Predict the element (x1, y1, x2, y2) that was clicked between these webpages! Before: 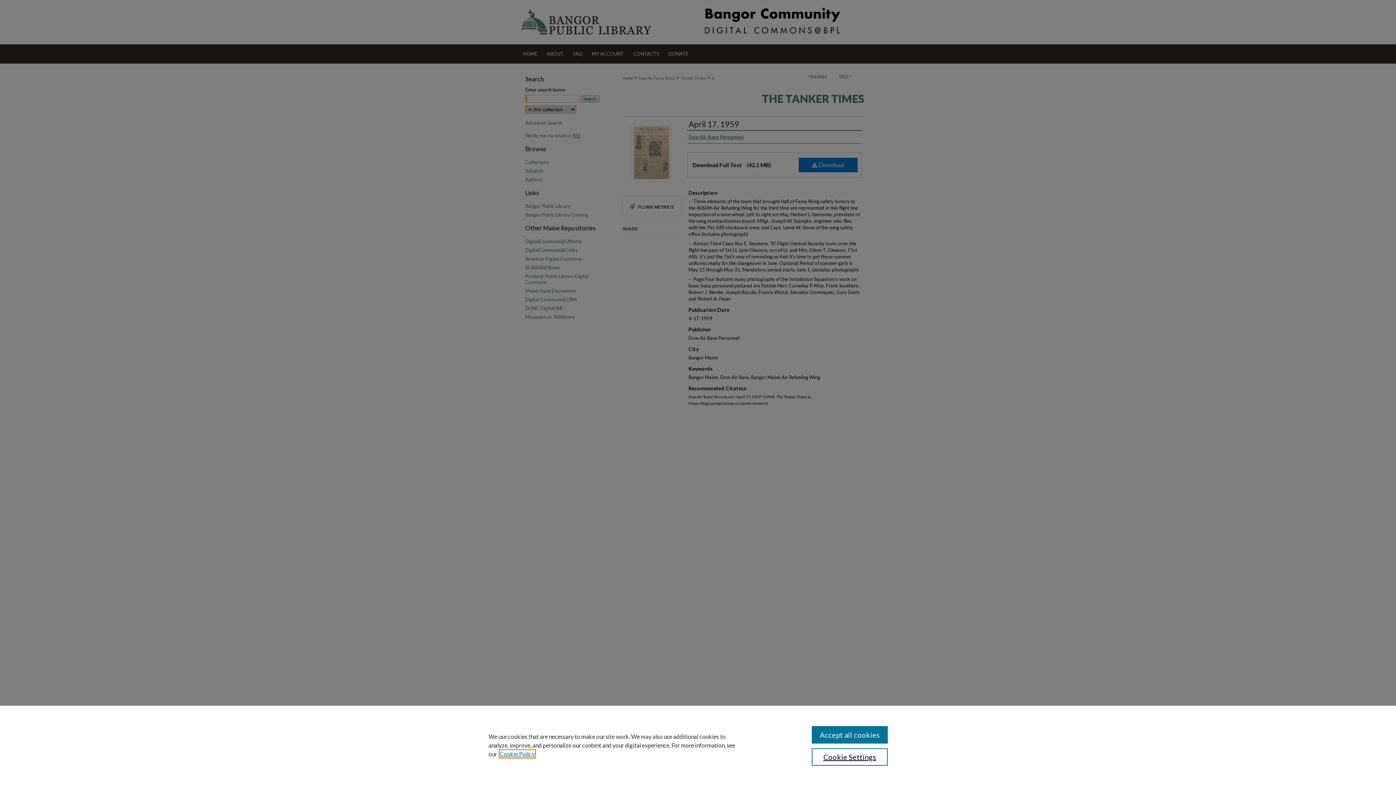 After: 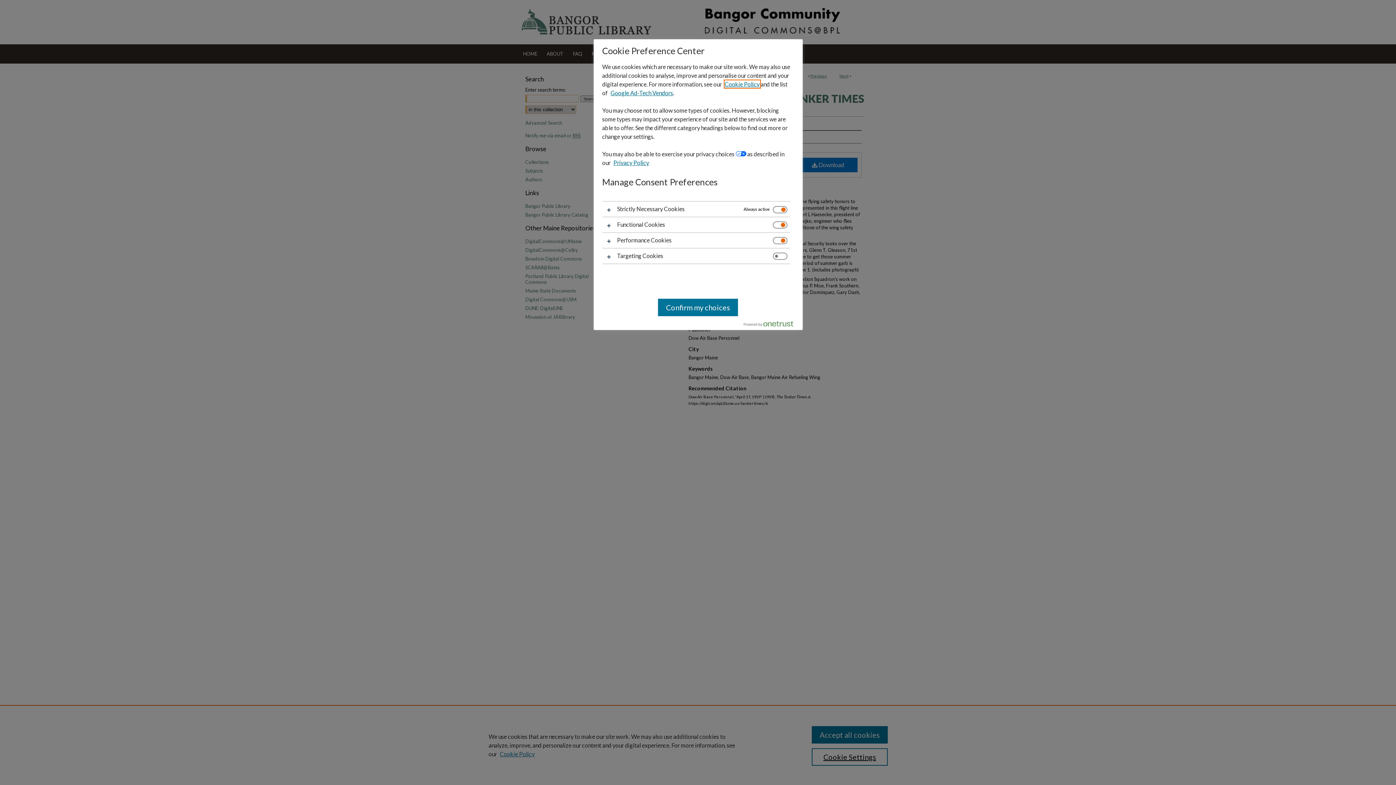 Action: label: Cookie Settings bbox: (811, 748, 887, 766)